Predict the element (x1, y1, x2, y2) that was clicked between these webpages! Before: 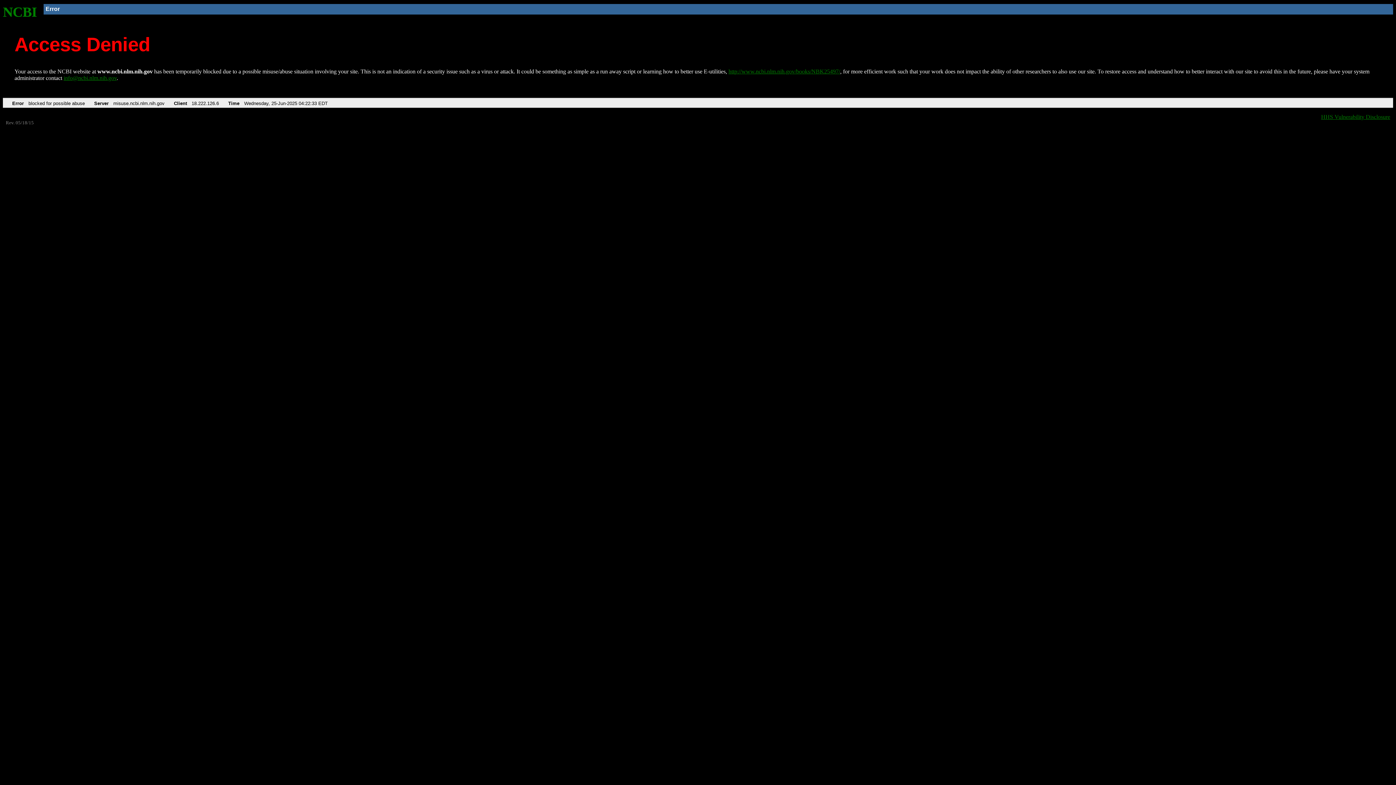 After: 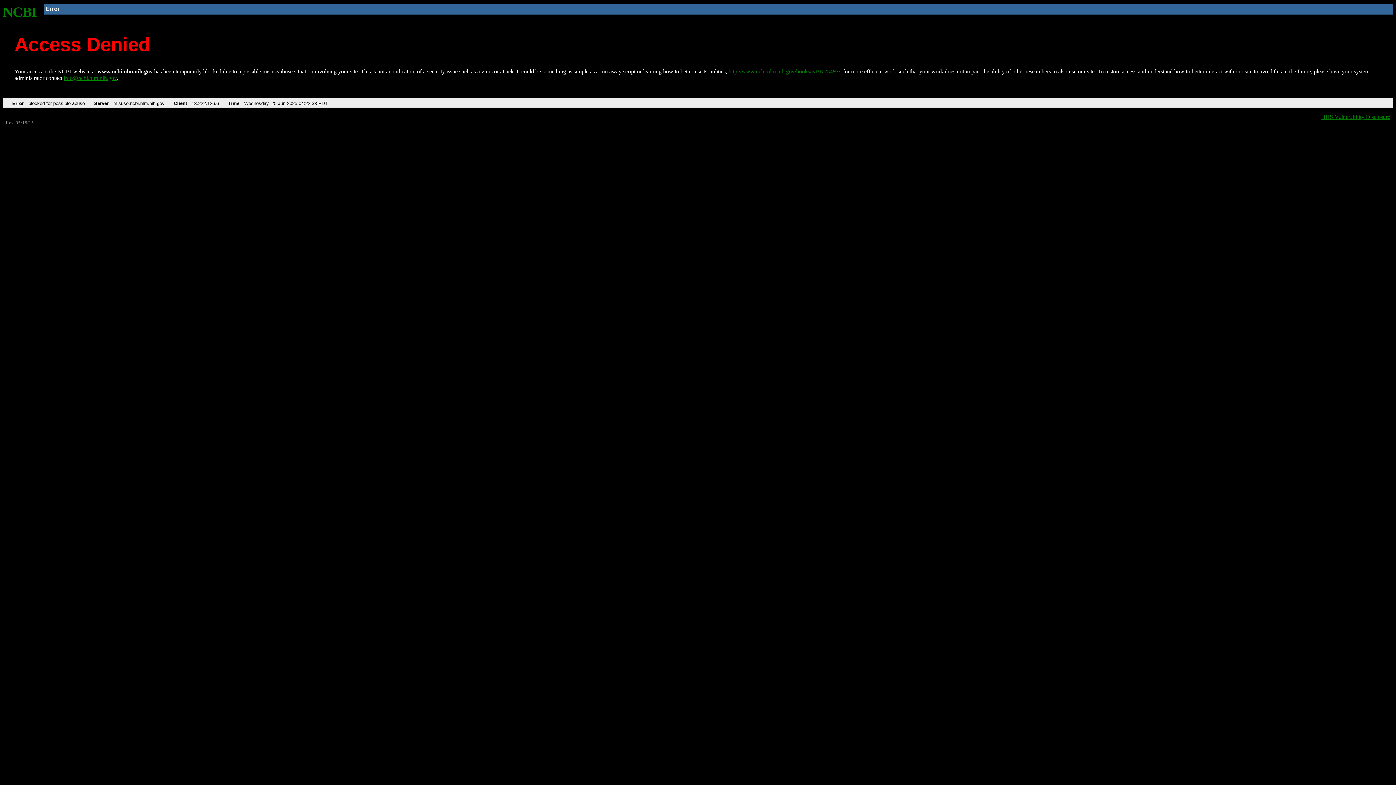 Action: label: info@ncbi.nlm.nih.gov bbox: (63, 75, 116, 81)